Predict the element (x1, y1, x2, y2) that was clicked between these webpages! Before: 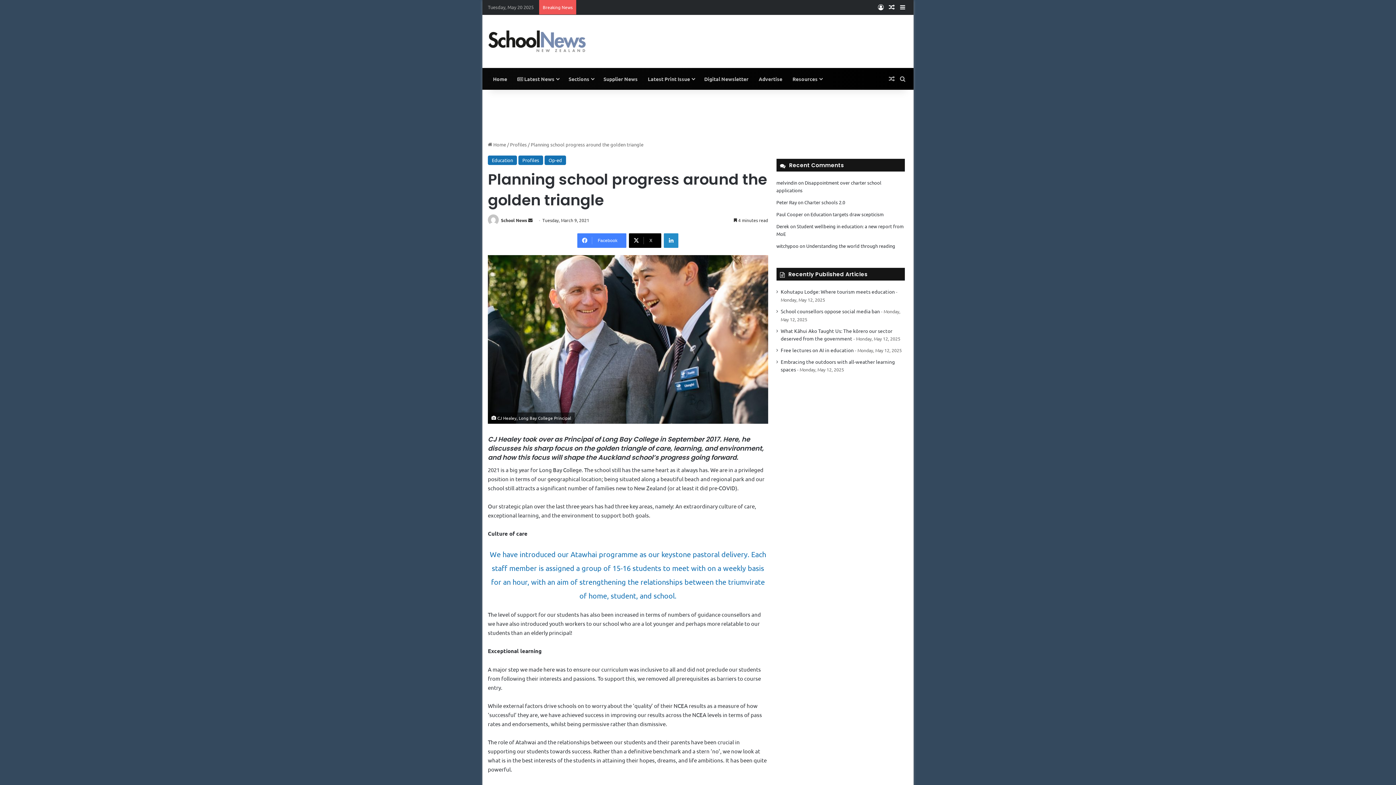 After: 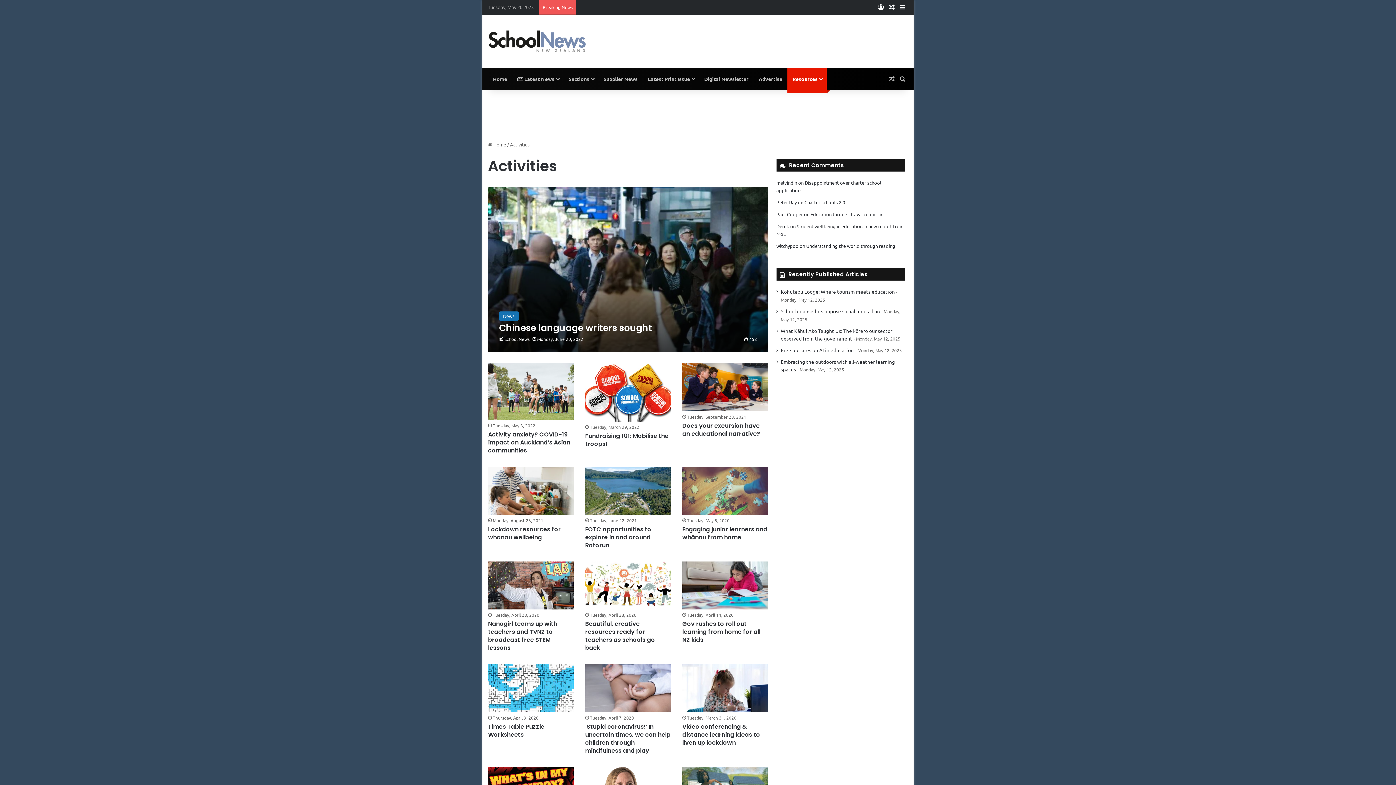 Action: bbox: (787, 67, 826, 89) label: Resources